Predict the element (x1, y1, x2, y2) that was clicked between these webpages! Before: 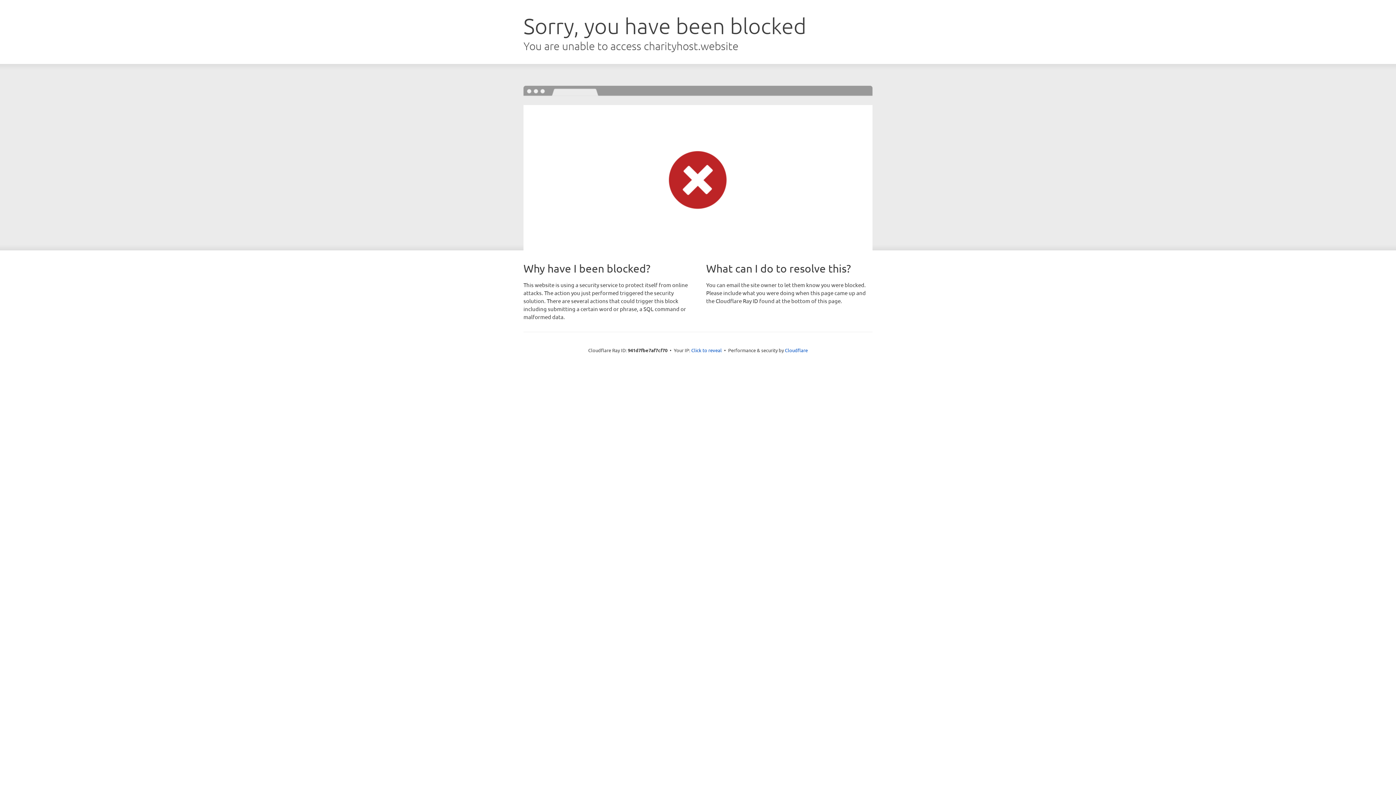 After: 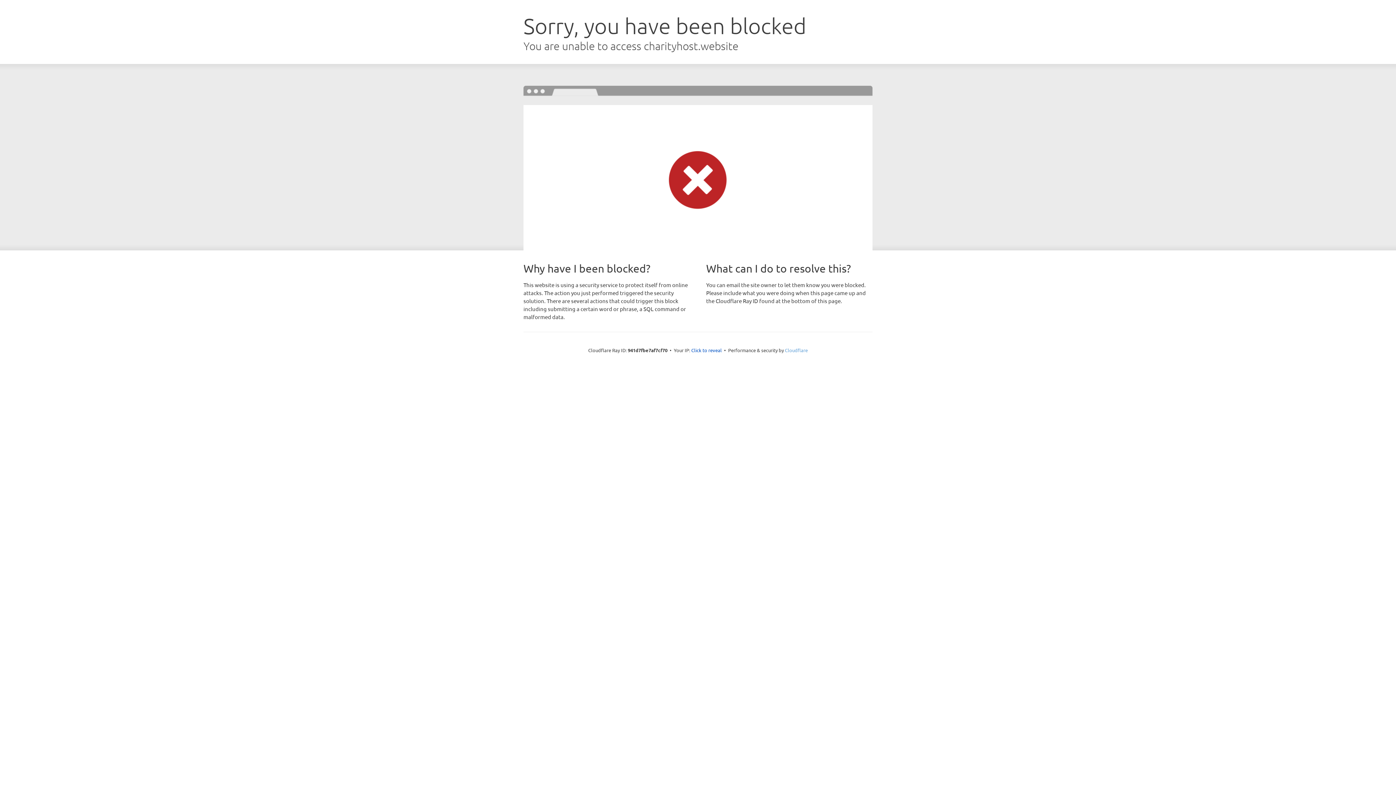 Action: bbox: (785, 347, 808, 353) label: Cloudflare